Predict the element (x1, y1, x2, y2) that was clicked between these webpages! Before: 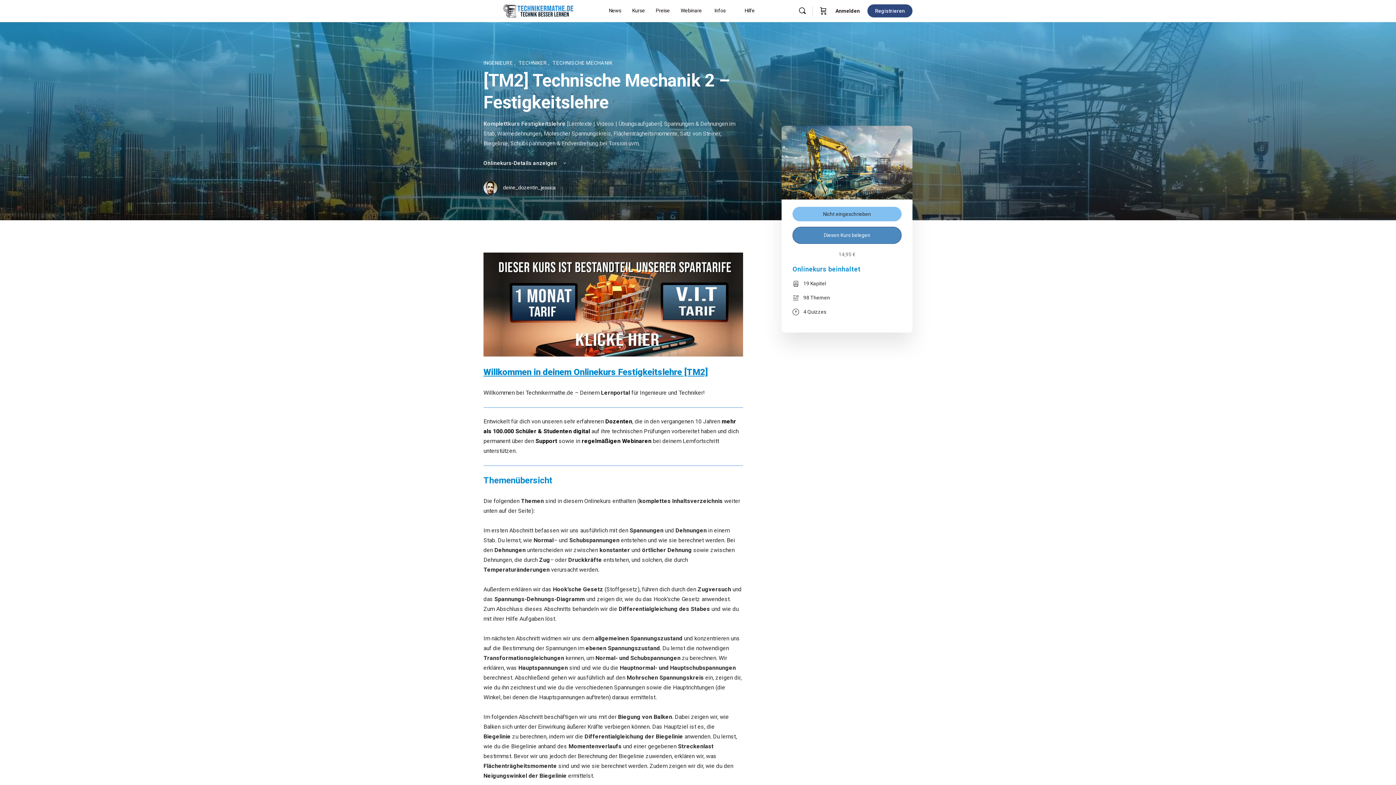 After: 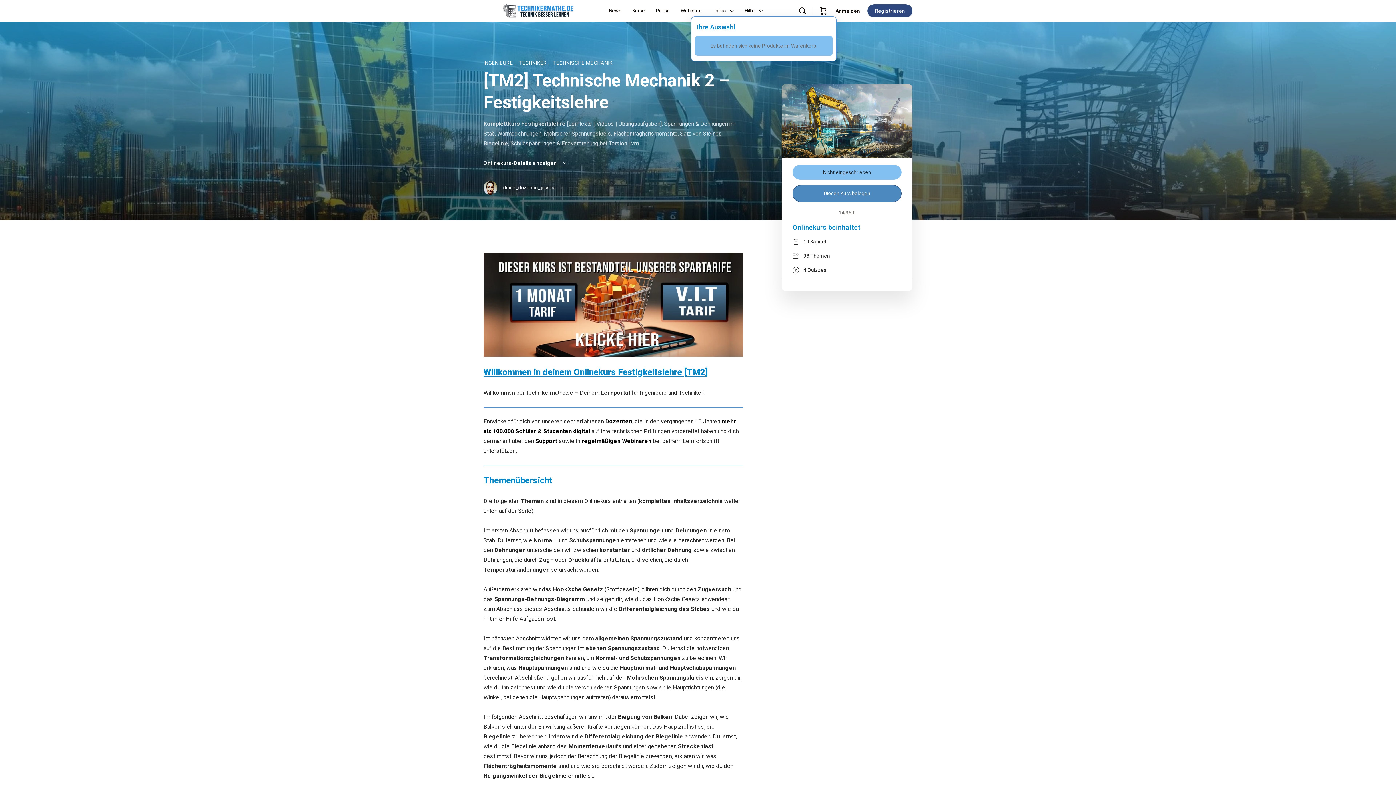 Action: bbox: (818, 0, 828, 21)